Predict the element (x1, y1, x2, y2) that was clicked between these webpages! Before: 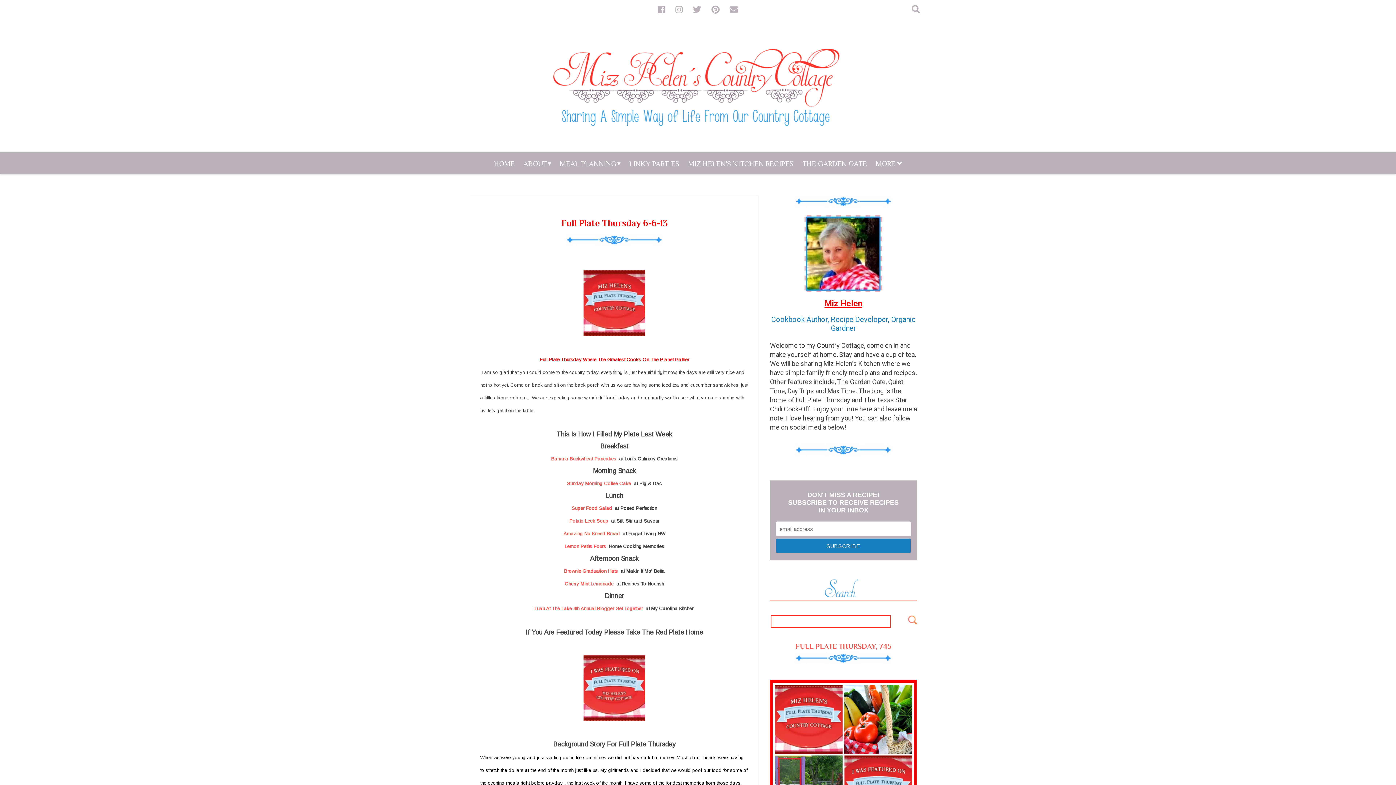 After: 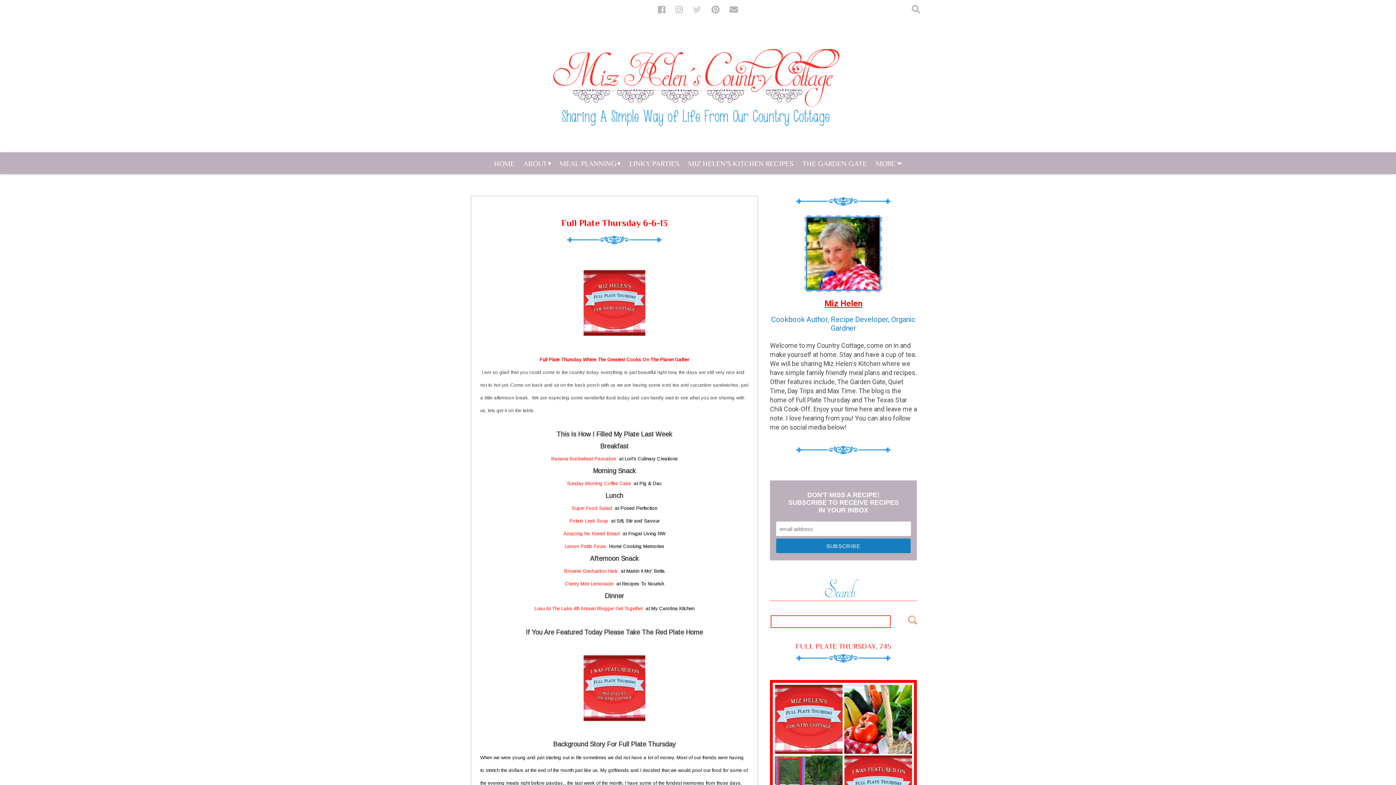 Action: bbox: (688, 0, 706, 20)